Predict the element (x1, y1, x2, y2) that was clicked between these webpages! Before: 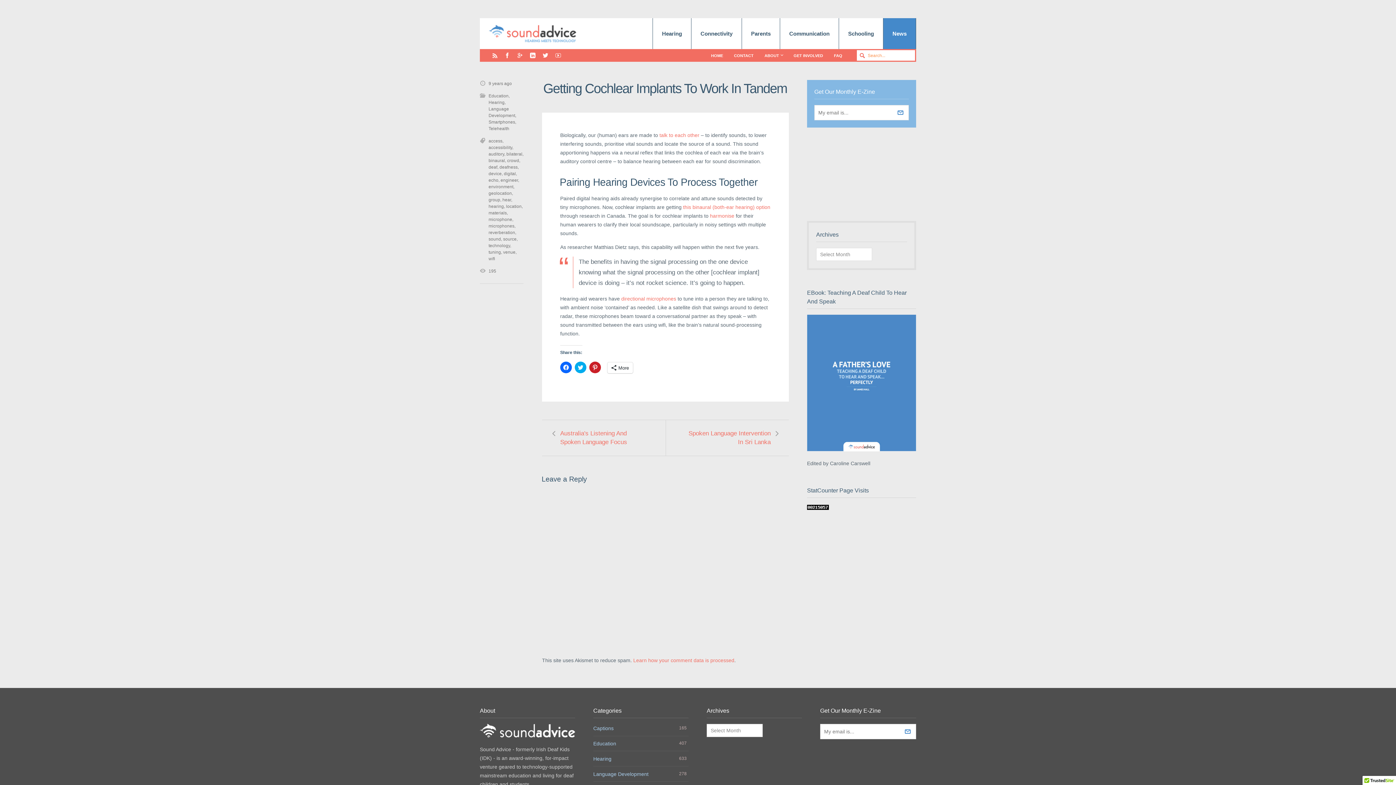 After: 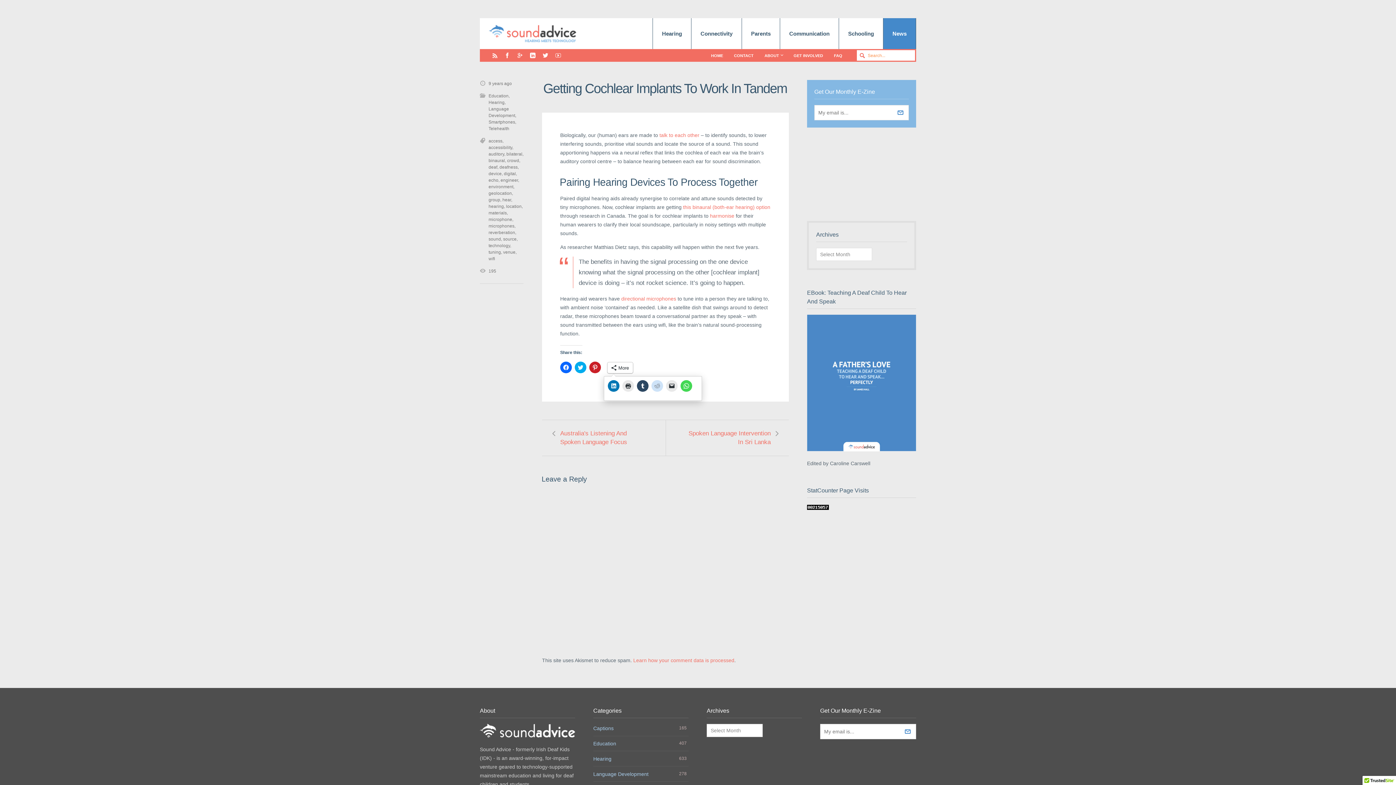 Action: label: More bbox: (607, 362, 633, 373)